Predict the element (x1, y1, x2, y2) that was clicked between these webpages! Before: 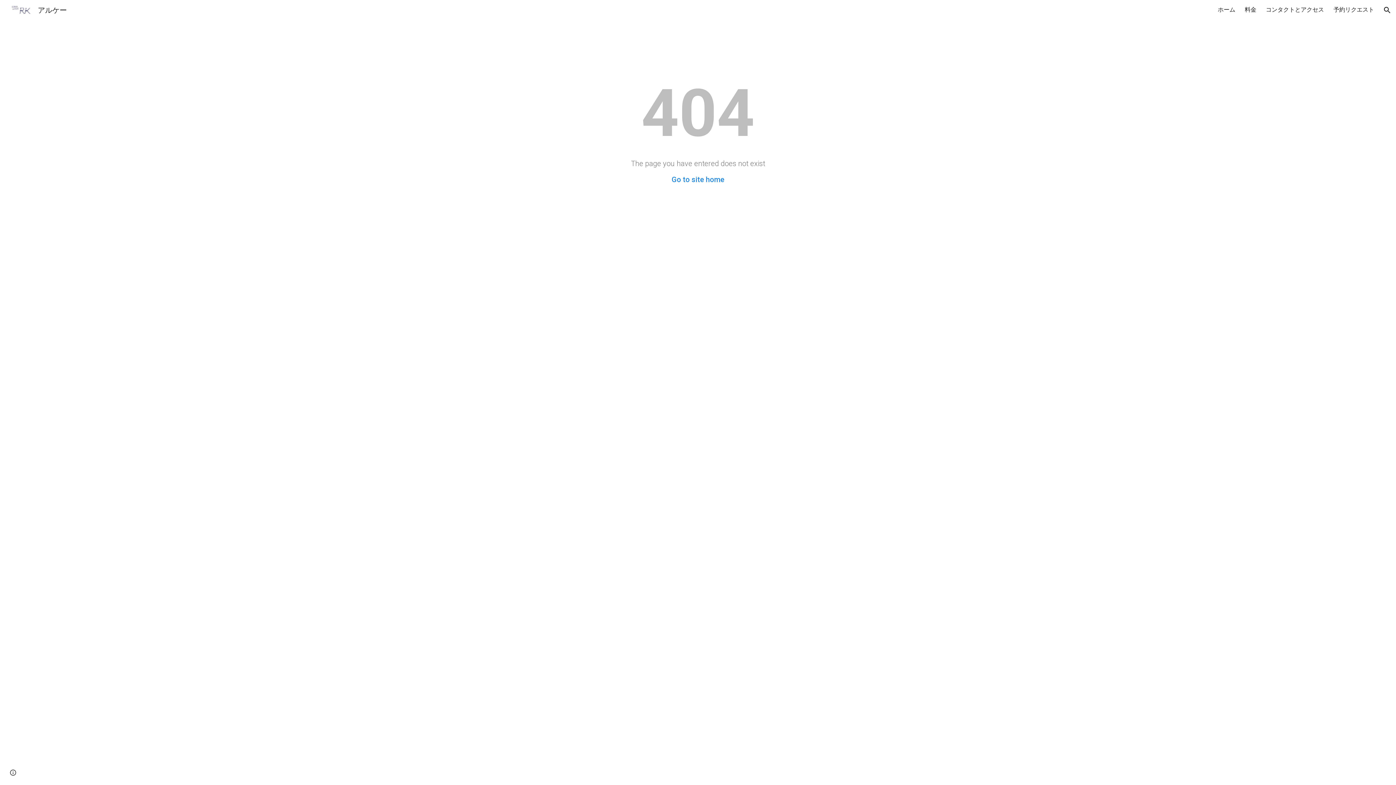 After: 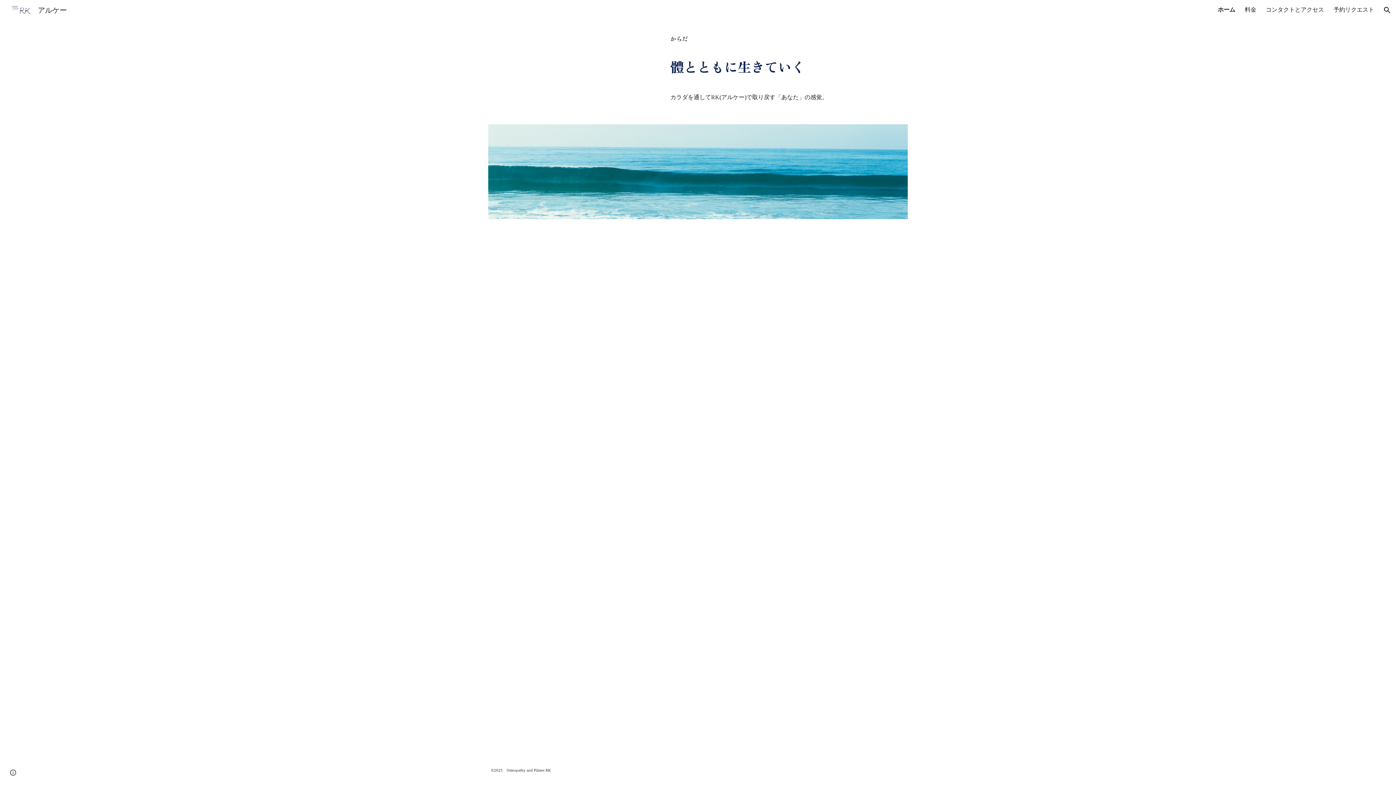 Action: bbox: (5, 5, 71, 13) label: アルケー